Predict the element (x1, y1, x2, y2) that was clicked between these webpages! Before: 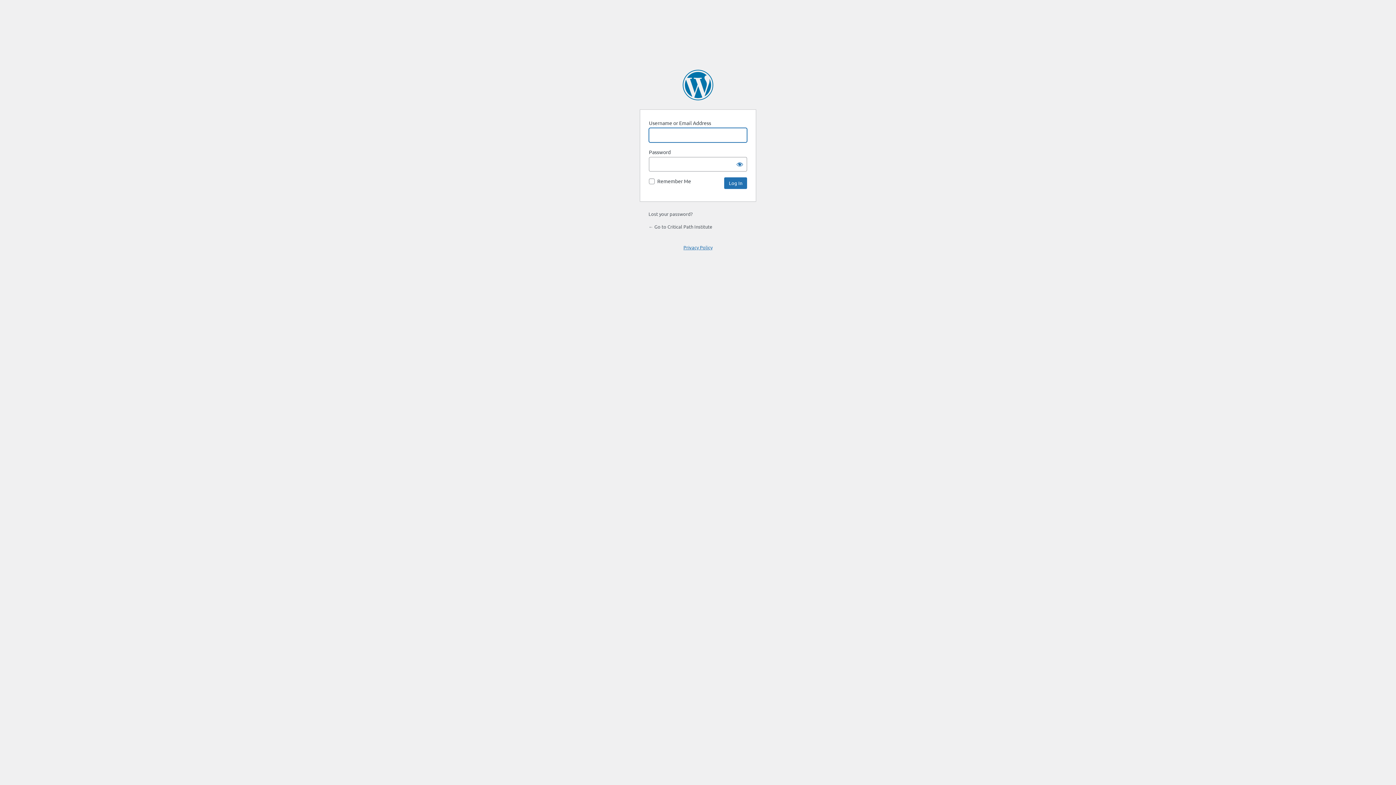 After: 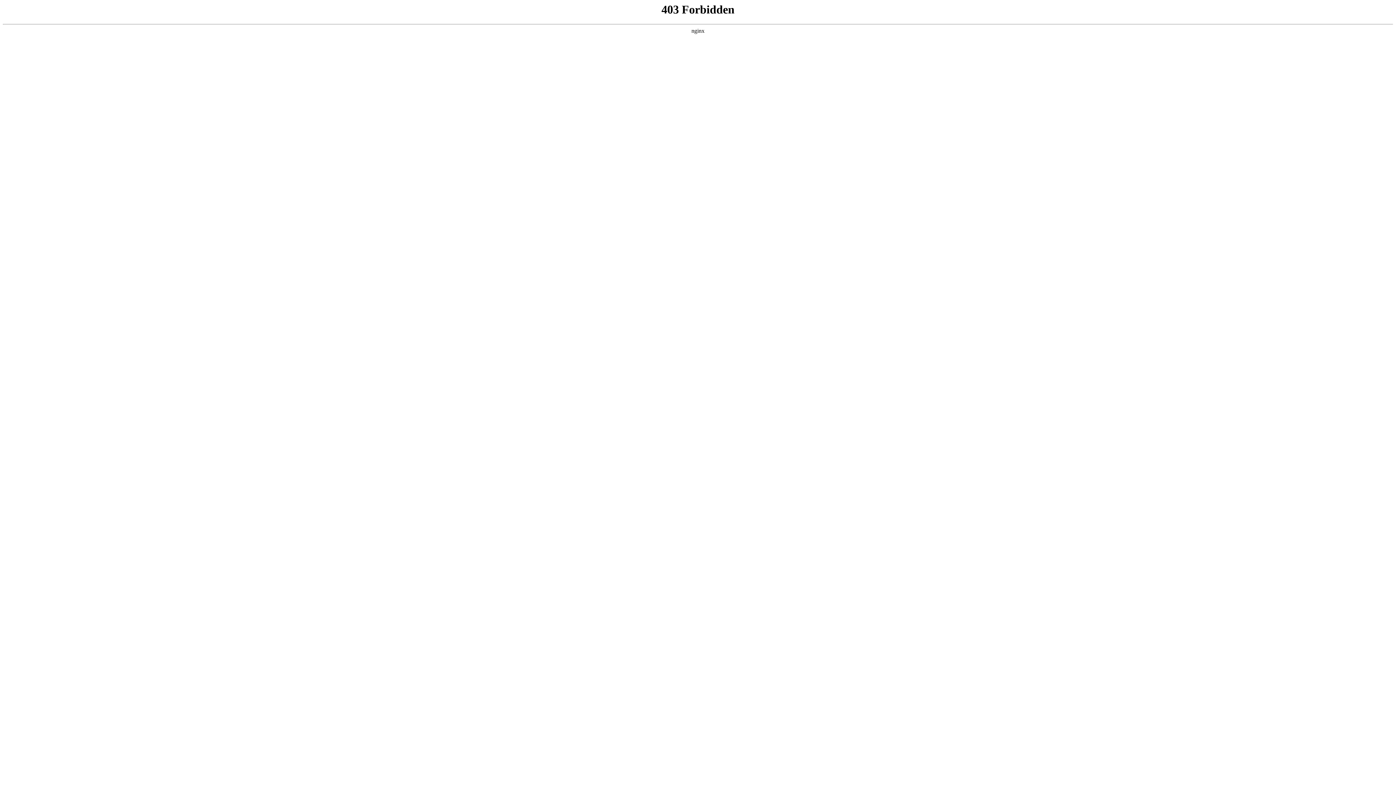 Action: label: Powered by WordPress bbox: (682, 69, 713, 100)